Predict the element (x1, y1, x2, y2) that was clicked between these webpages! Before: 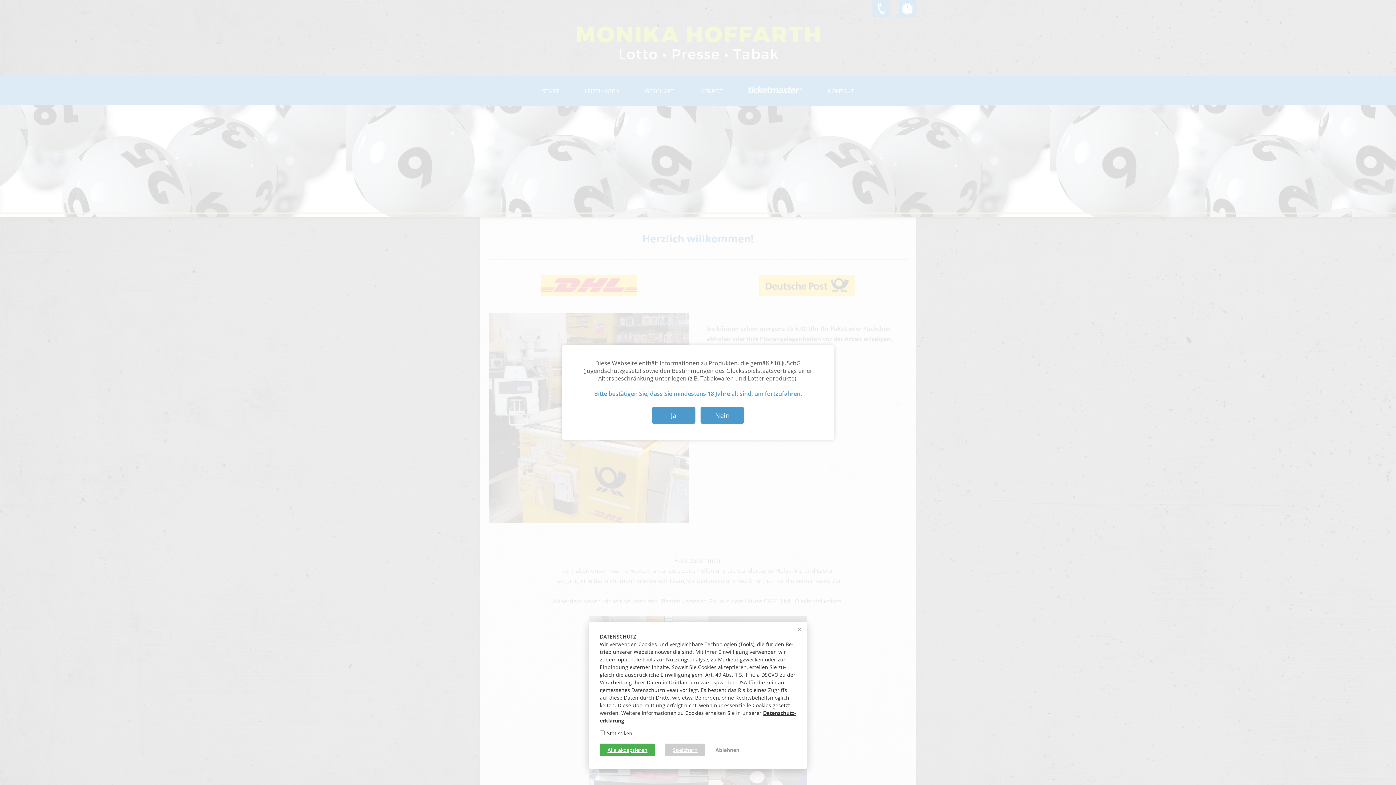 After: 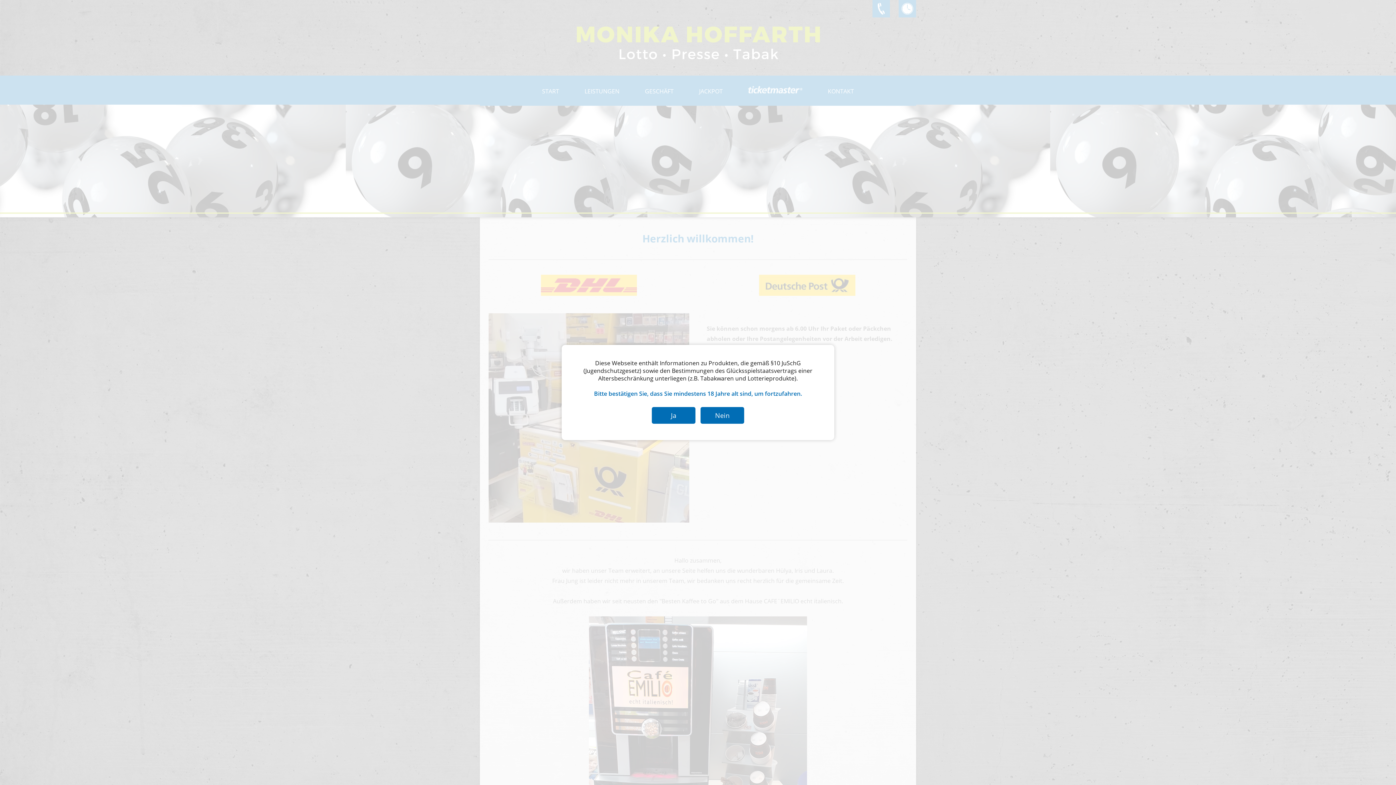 Action: label: Ablehnen bbox: (715, 746, 739, 753)